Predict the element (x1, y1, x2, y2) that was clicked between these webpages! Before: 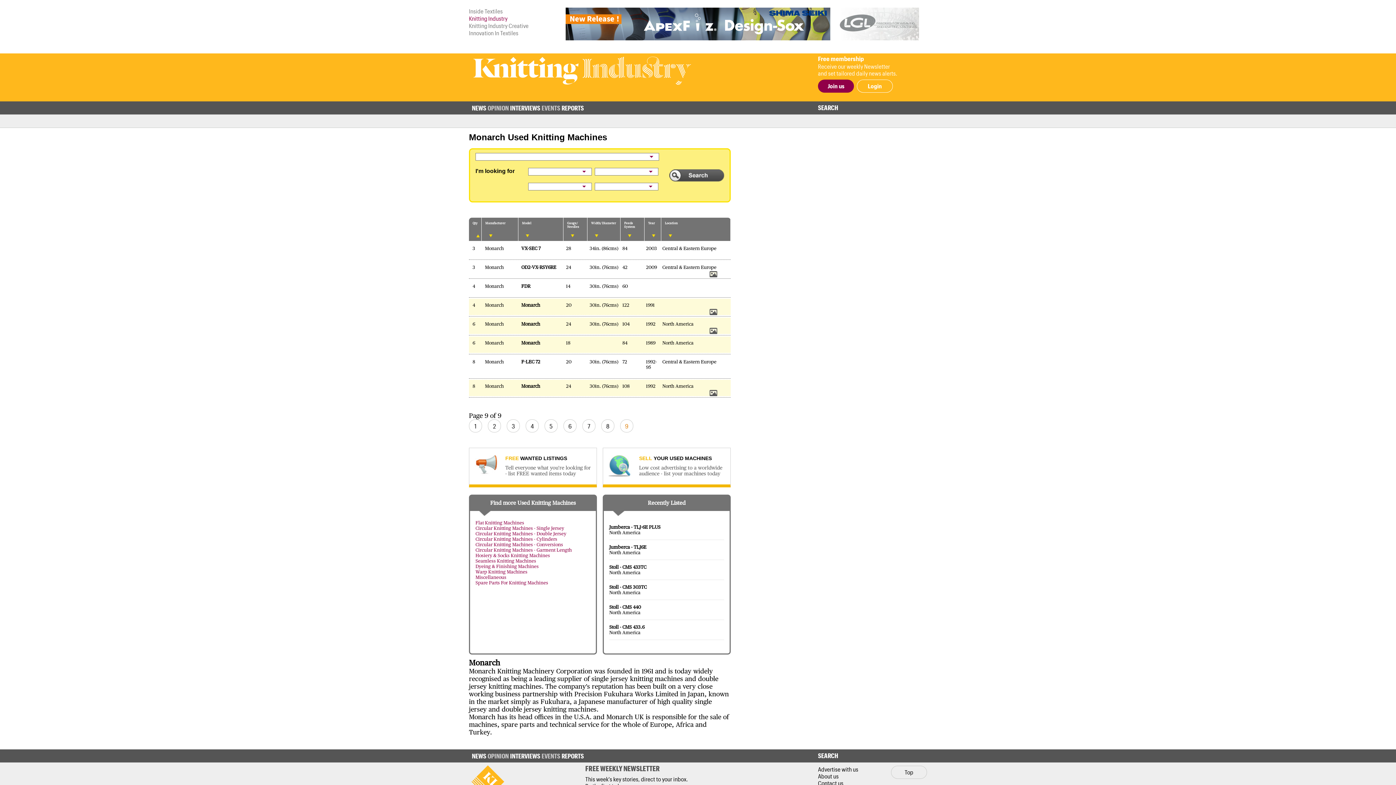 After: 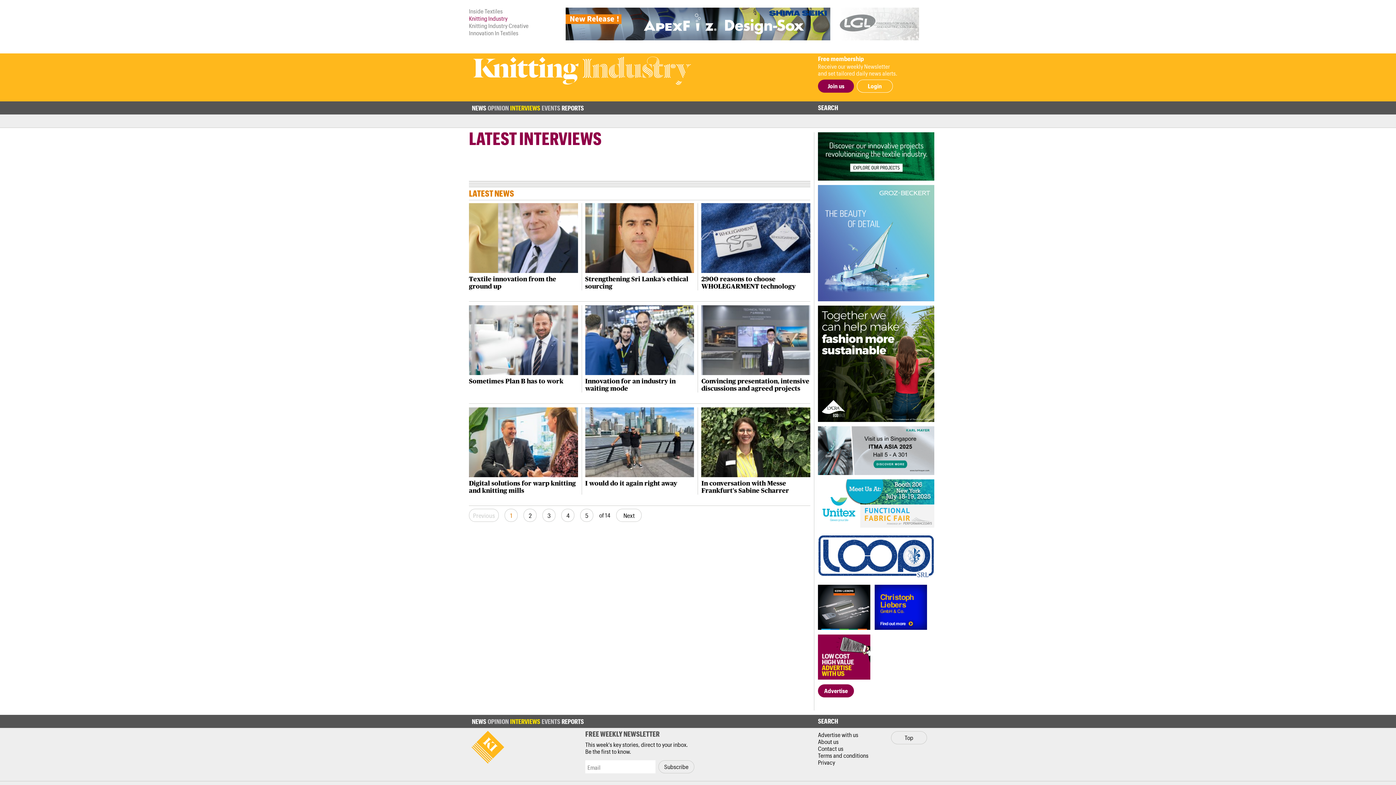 Action: label: INTERVIEWS bbox: (510, 104, 540, 111)